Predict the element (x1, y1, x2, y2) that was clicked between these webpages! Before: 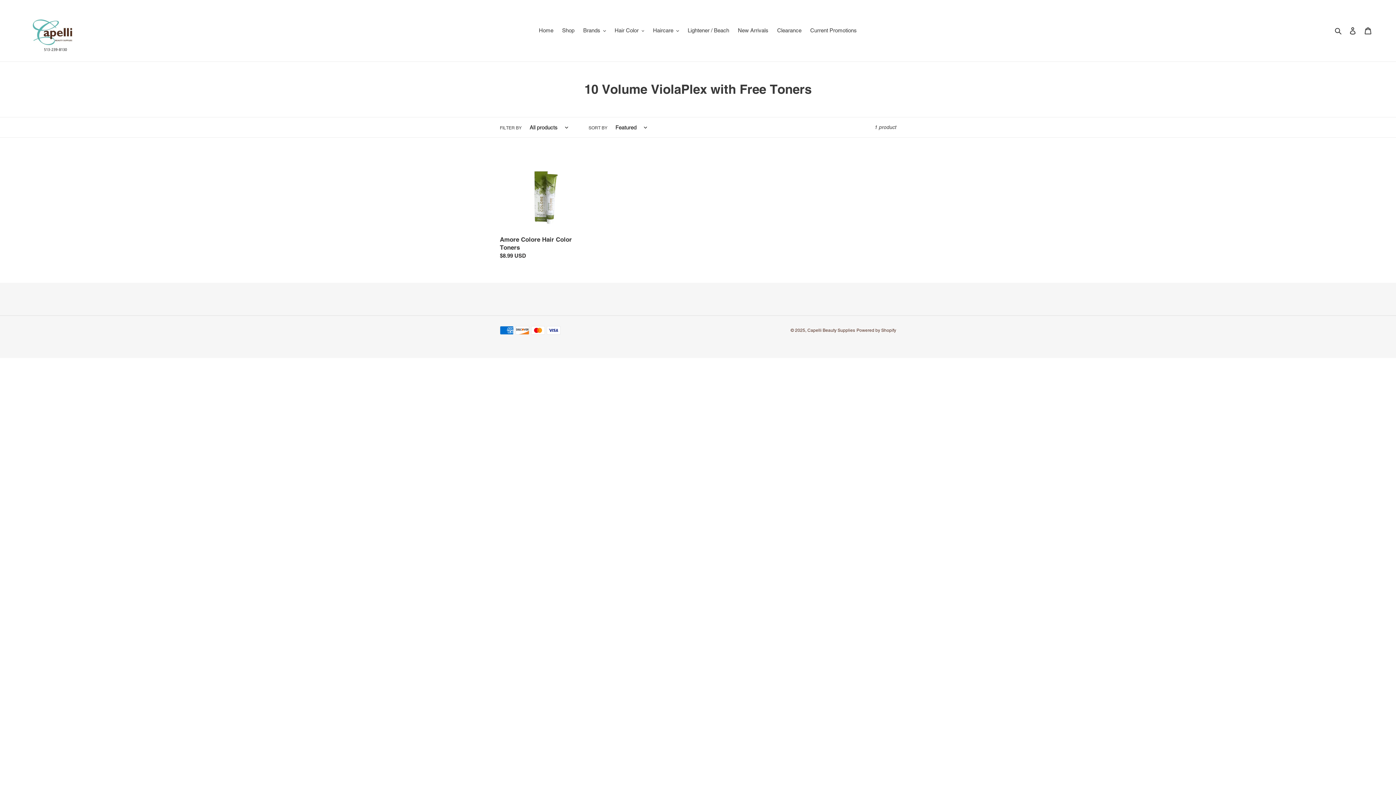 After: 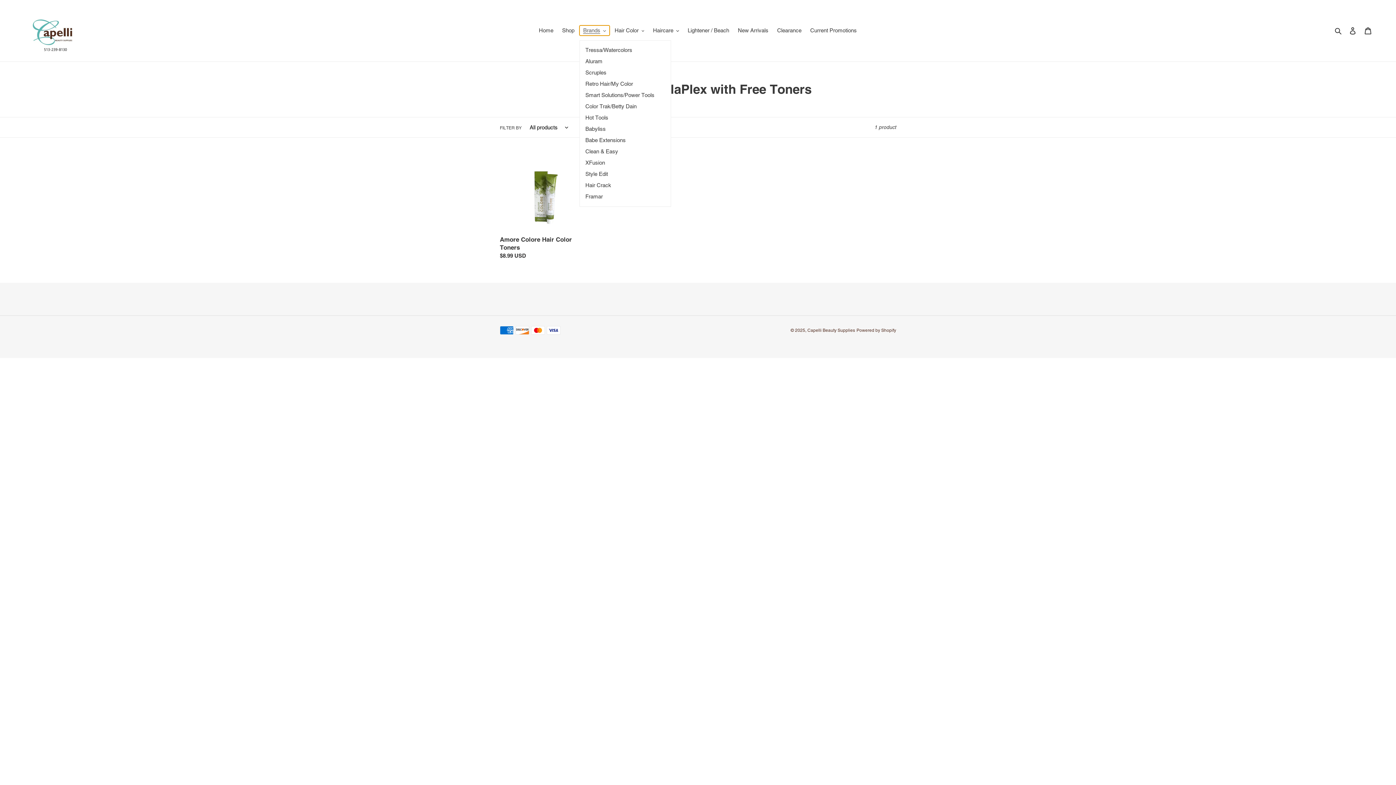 Action: bbox: (579, 25, 609, 35) label: Brands